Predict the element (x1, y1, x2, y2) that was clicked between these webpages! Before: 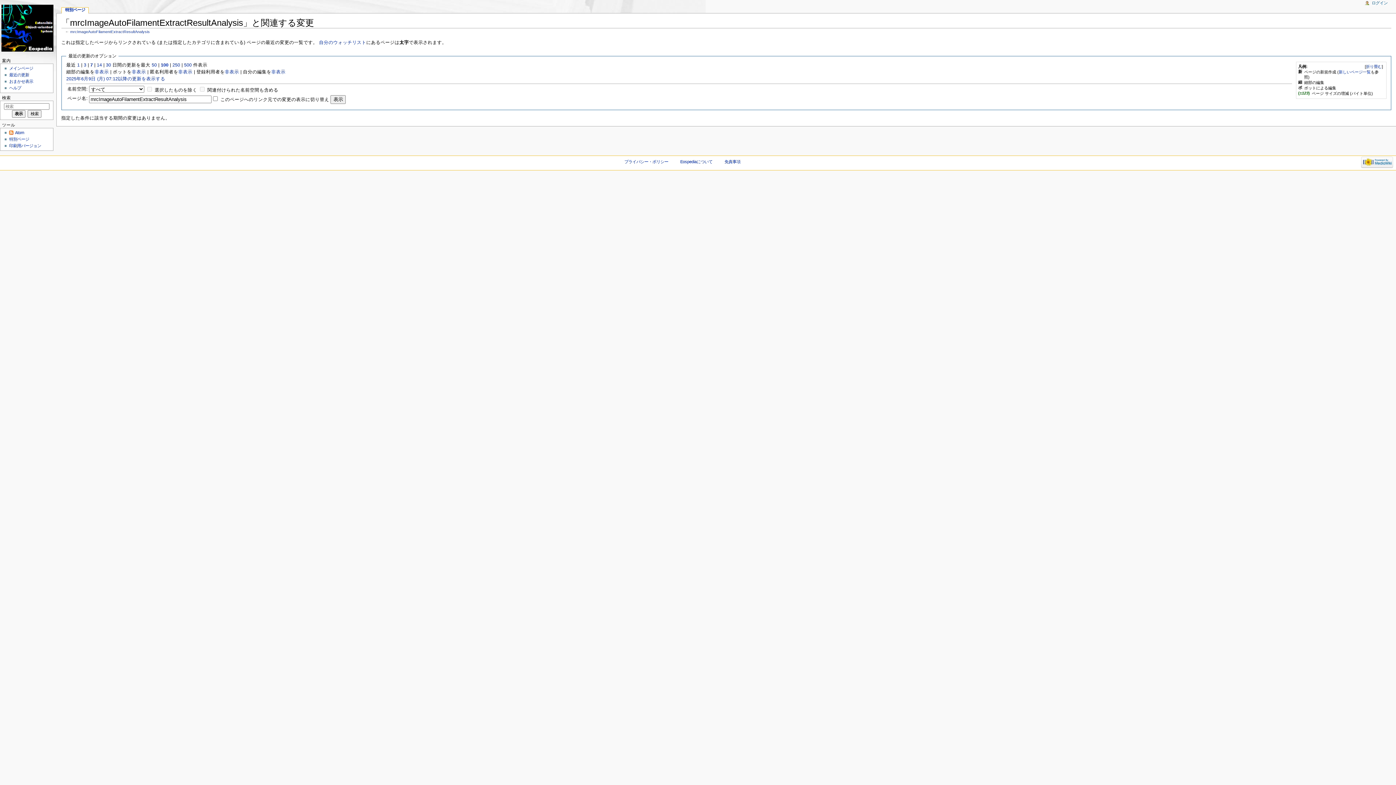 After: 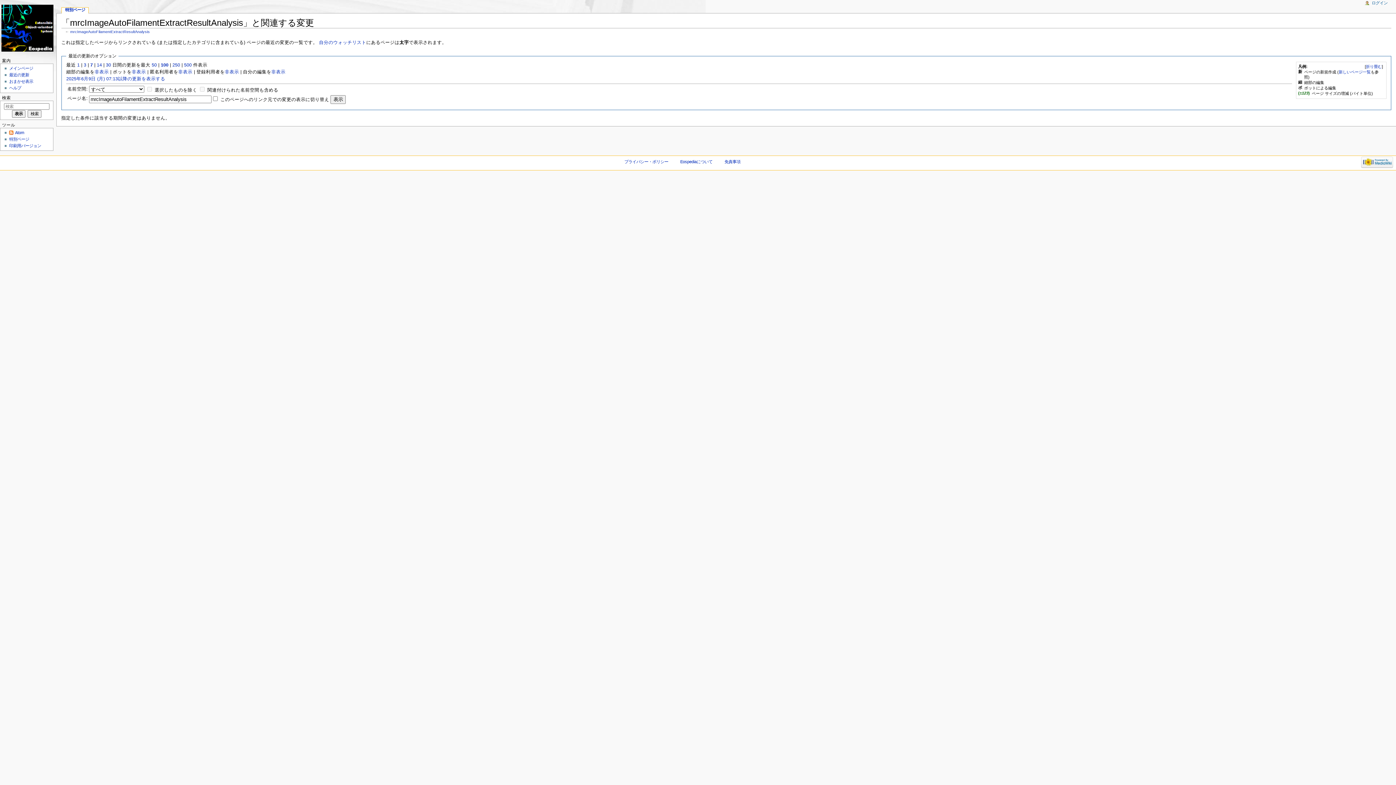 Action: label: 7 bbox: (90, 62, 92, 67)